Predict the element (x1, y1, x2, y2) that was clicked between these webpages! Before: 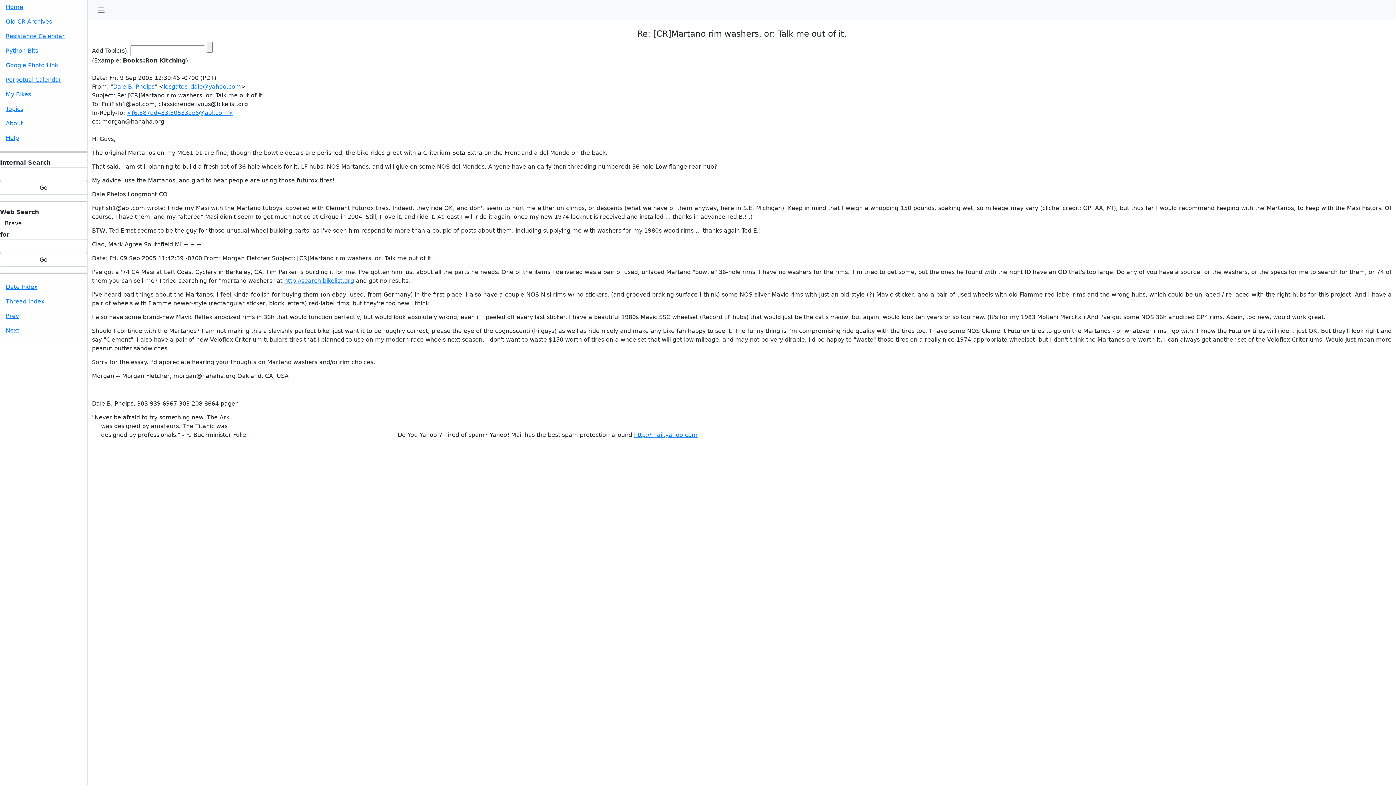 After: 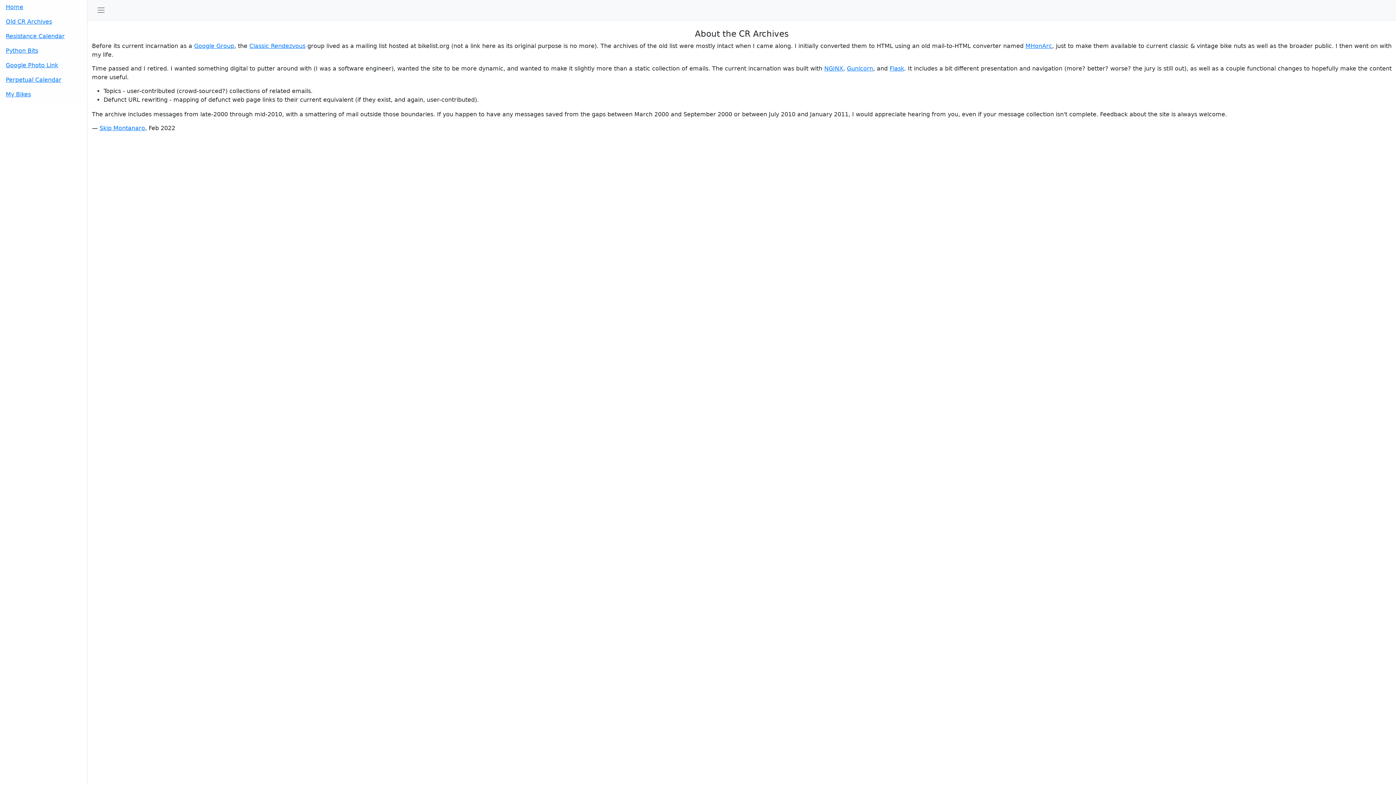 Action: label: About bbox: (0, 116, 87, 130)